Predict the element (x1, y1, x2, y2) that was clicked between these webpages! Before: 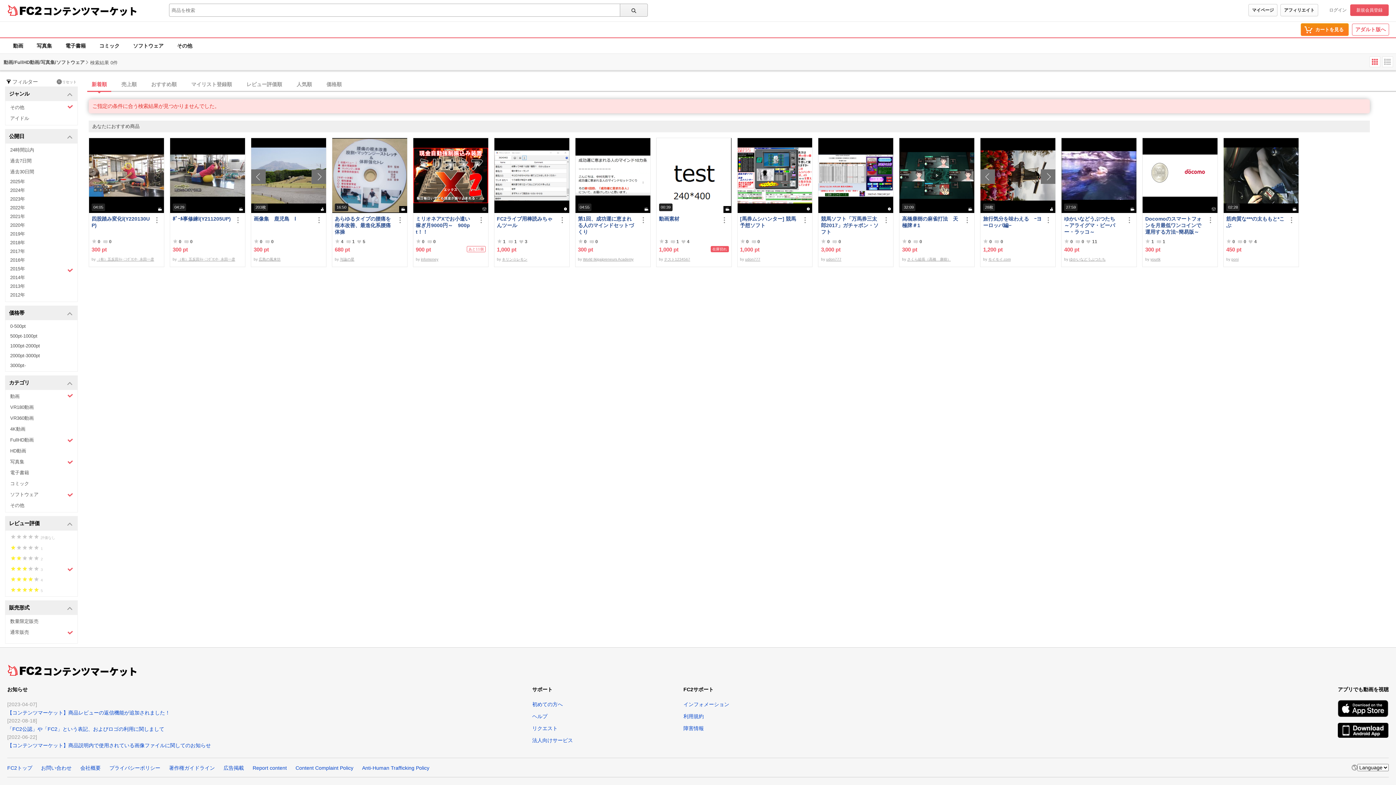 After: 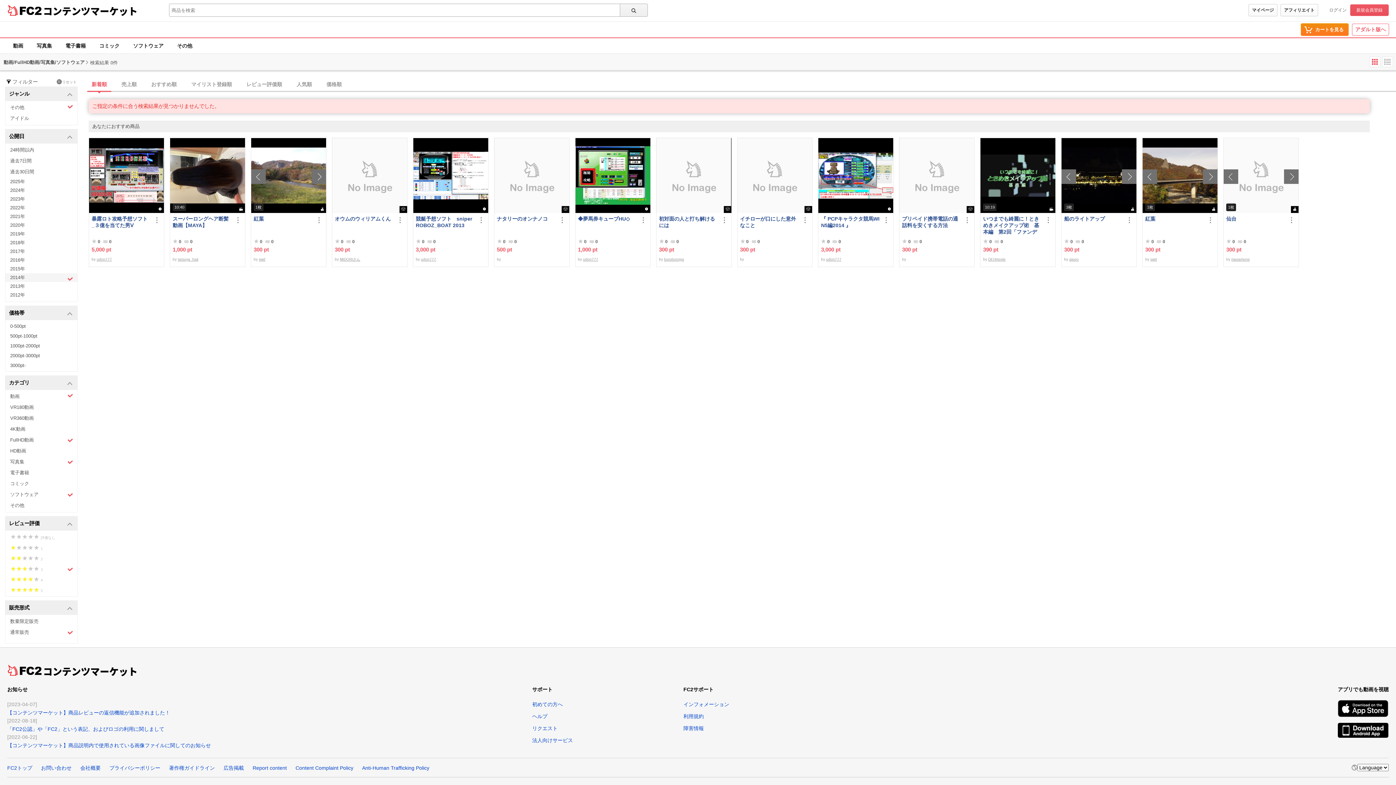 Action: label: 2014年 bbox: (5, 273, 77, 282)